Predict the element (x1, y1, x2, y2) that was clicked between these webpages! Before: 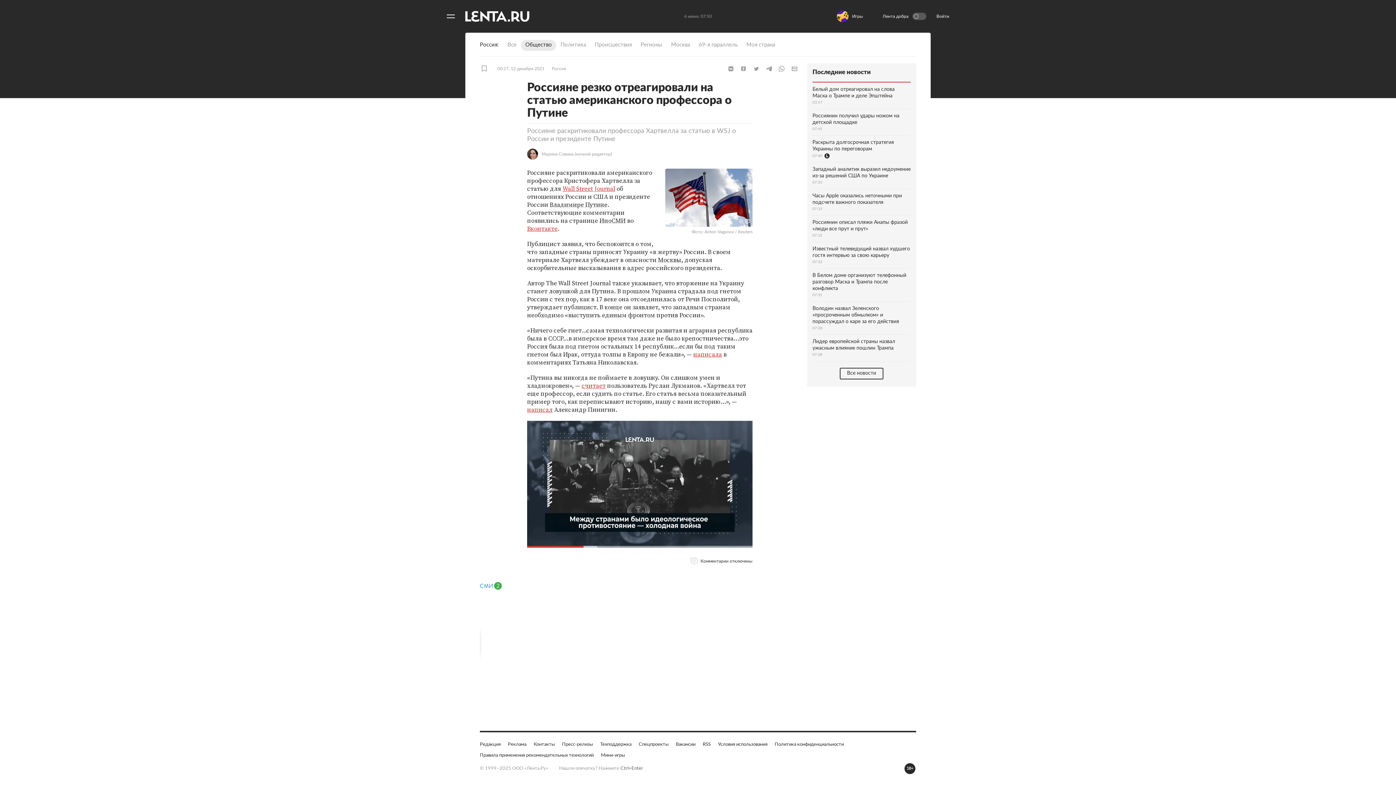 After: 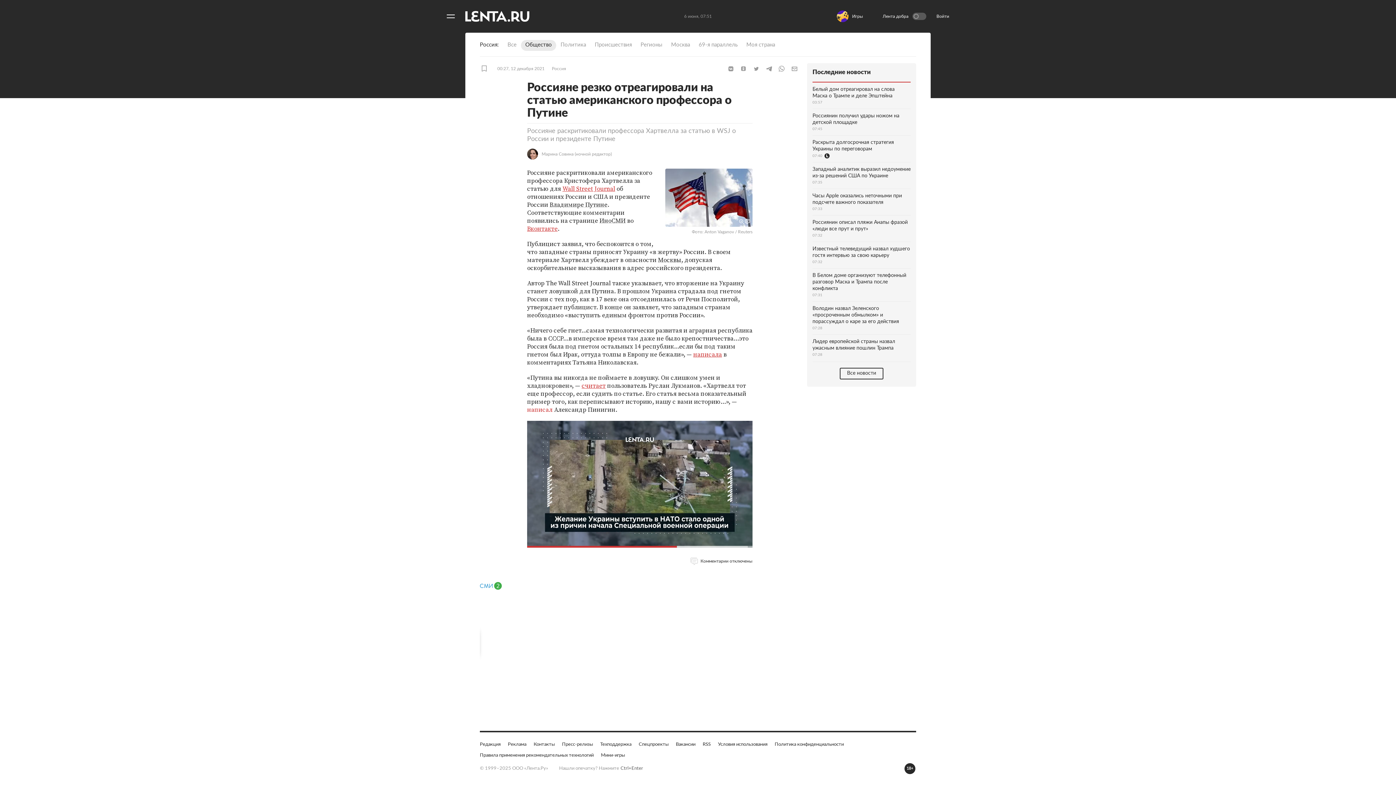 Action: label: написал bbox: (527, 405, 552, 414)